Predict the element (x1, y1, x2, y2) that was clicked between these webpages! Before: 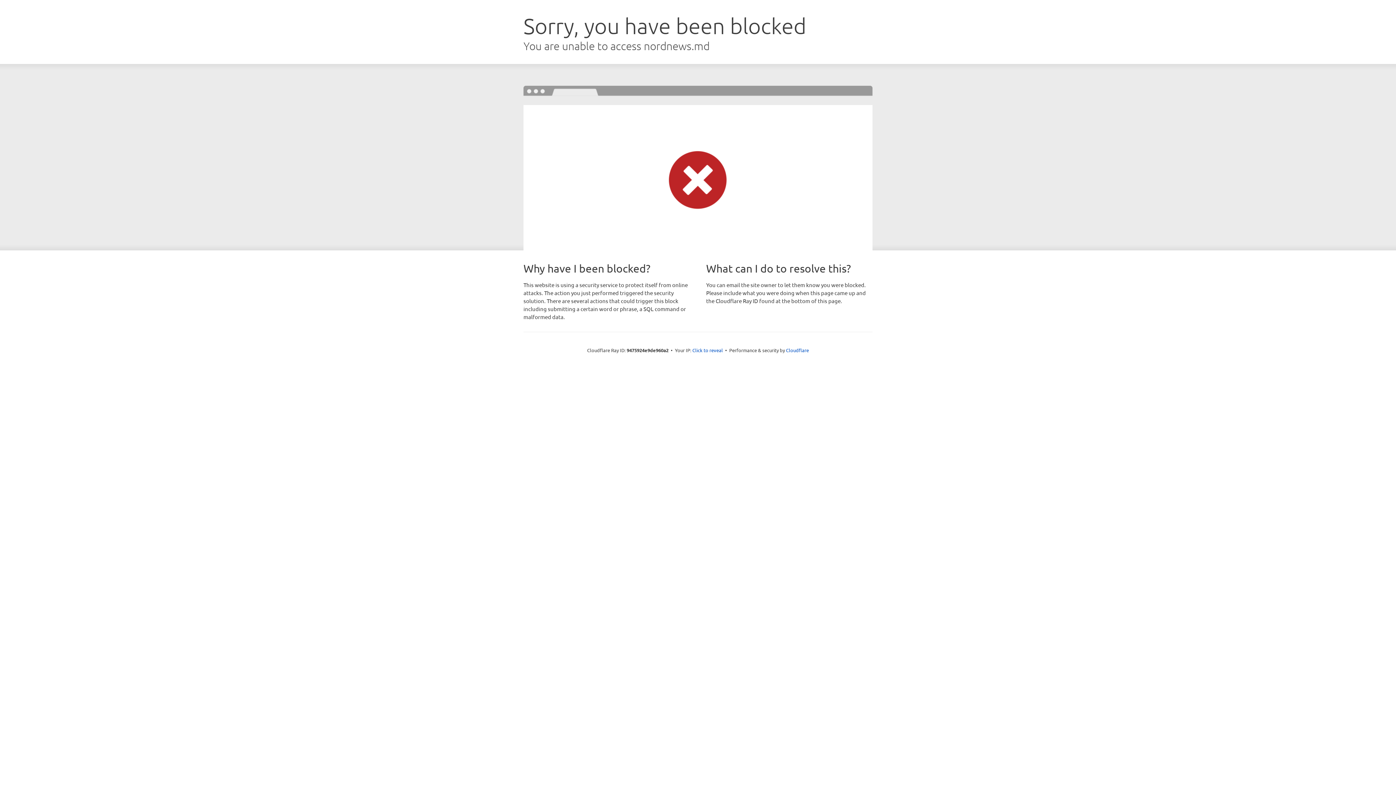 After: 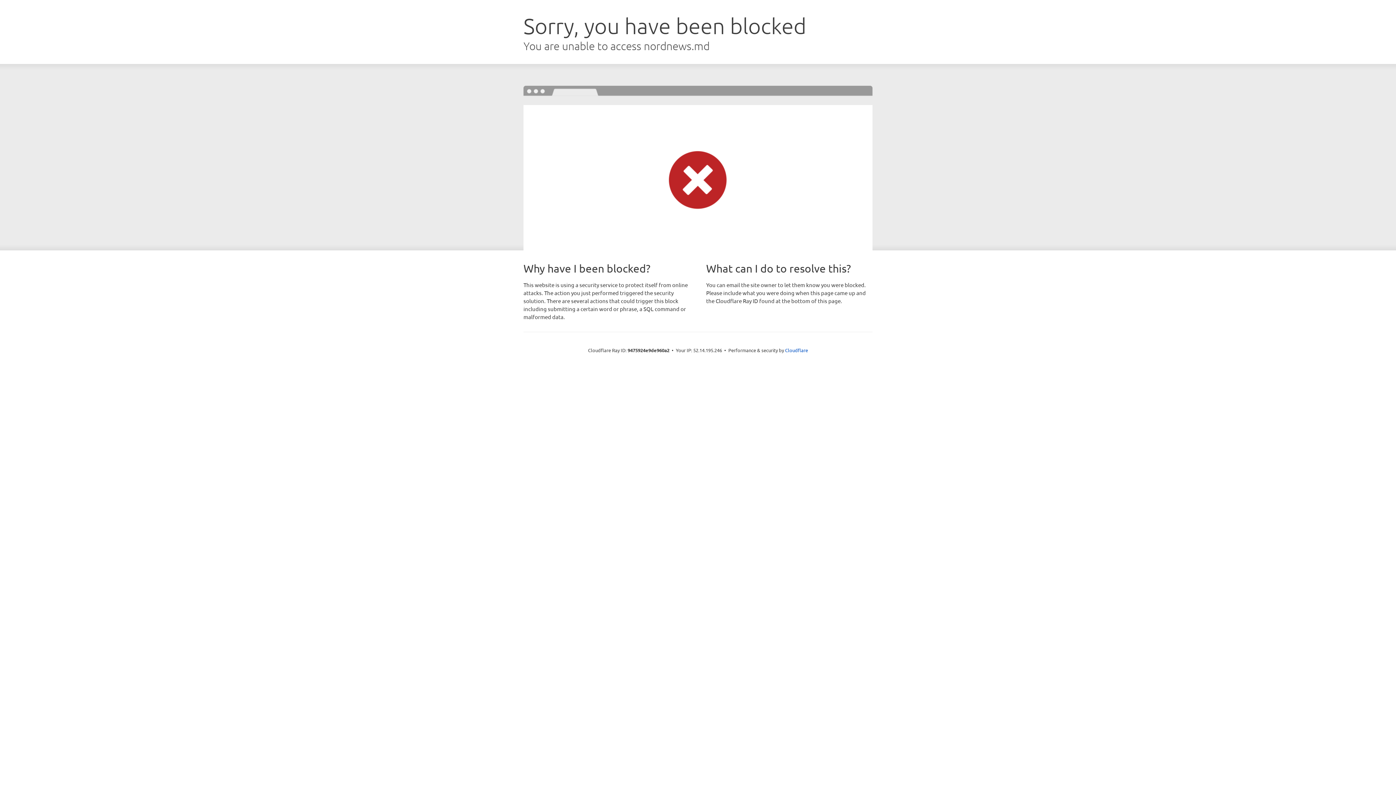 Action: label: Click to reveal bbox: (692, 346, 723, 353)